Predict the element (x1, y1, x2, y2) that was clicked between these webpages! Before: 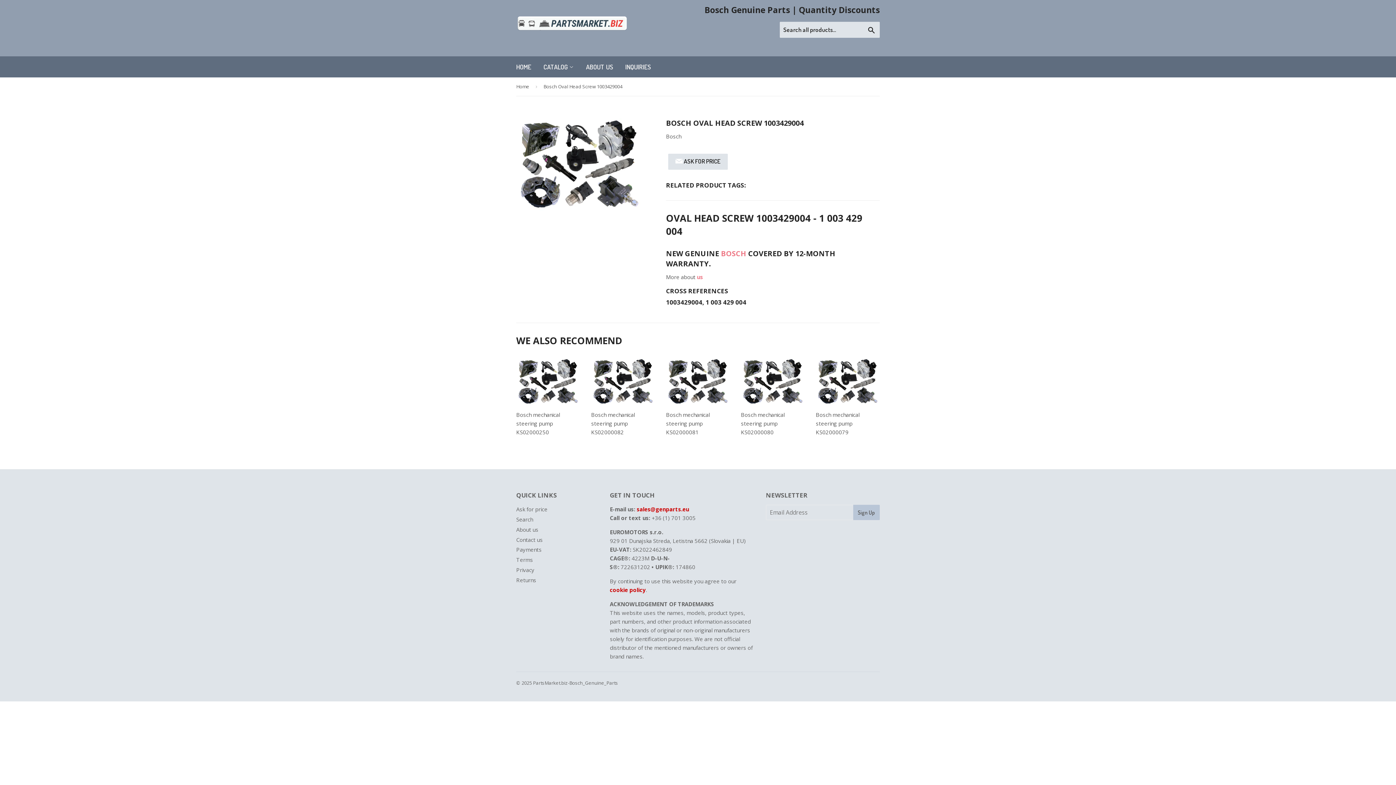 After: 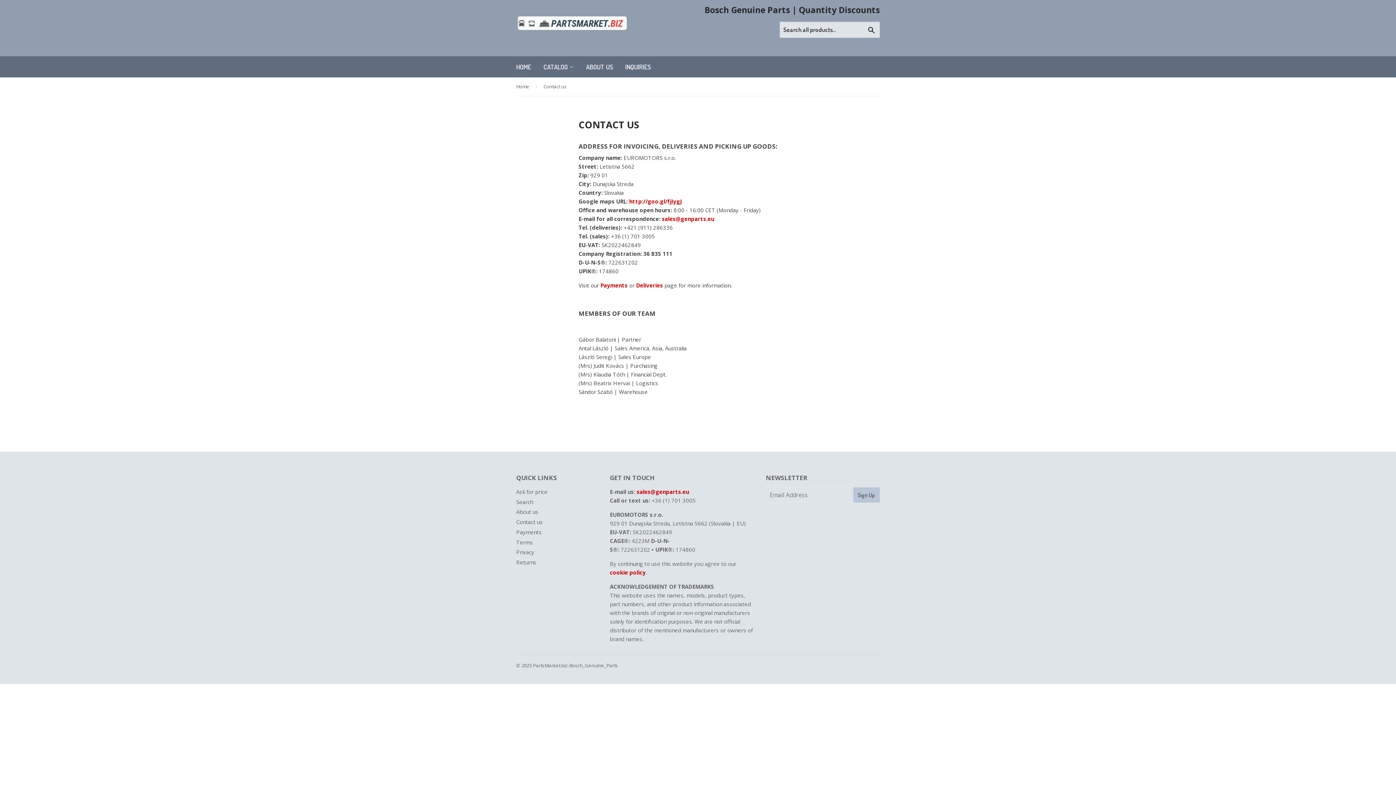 Action: label: Contact us bbox: (516, 536, 542, 543)